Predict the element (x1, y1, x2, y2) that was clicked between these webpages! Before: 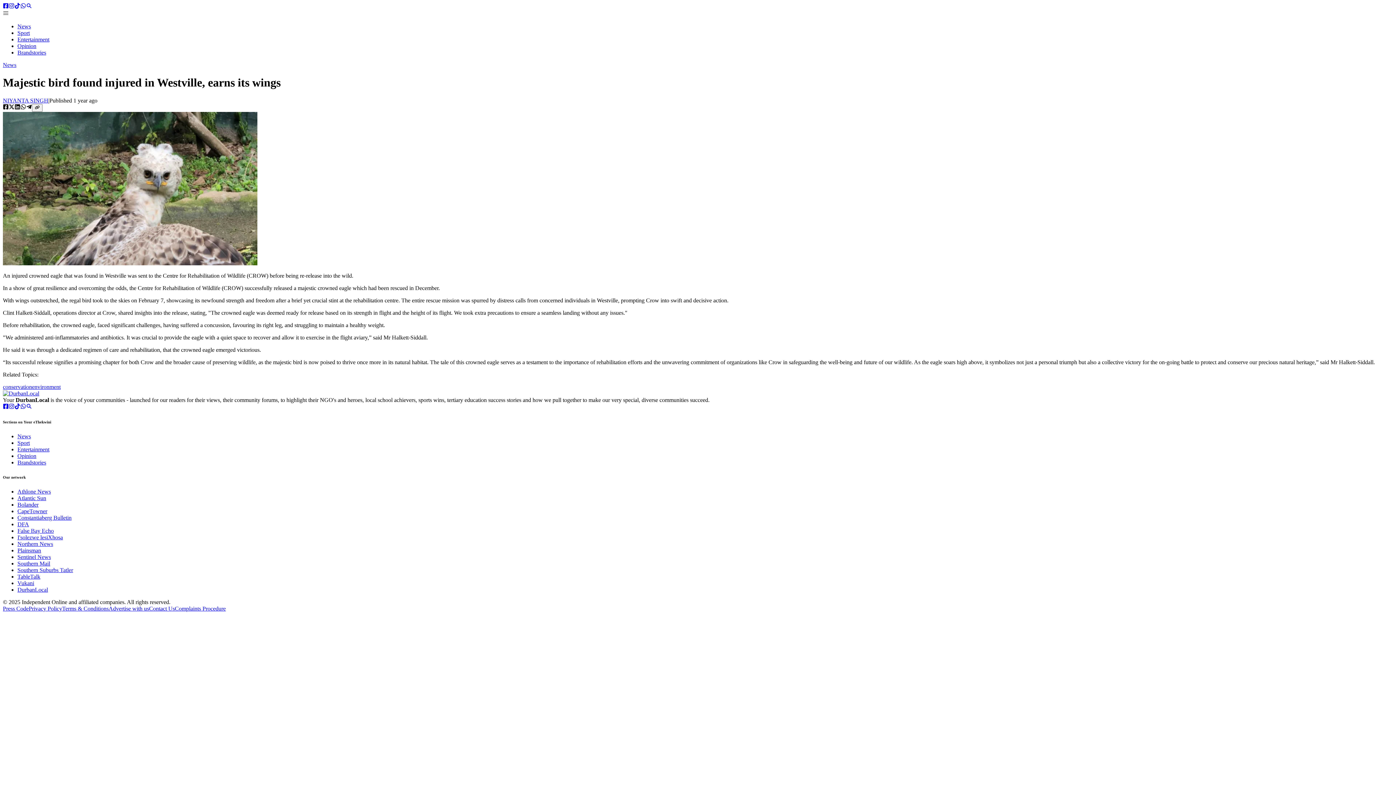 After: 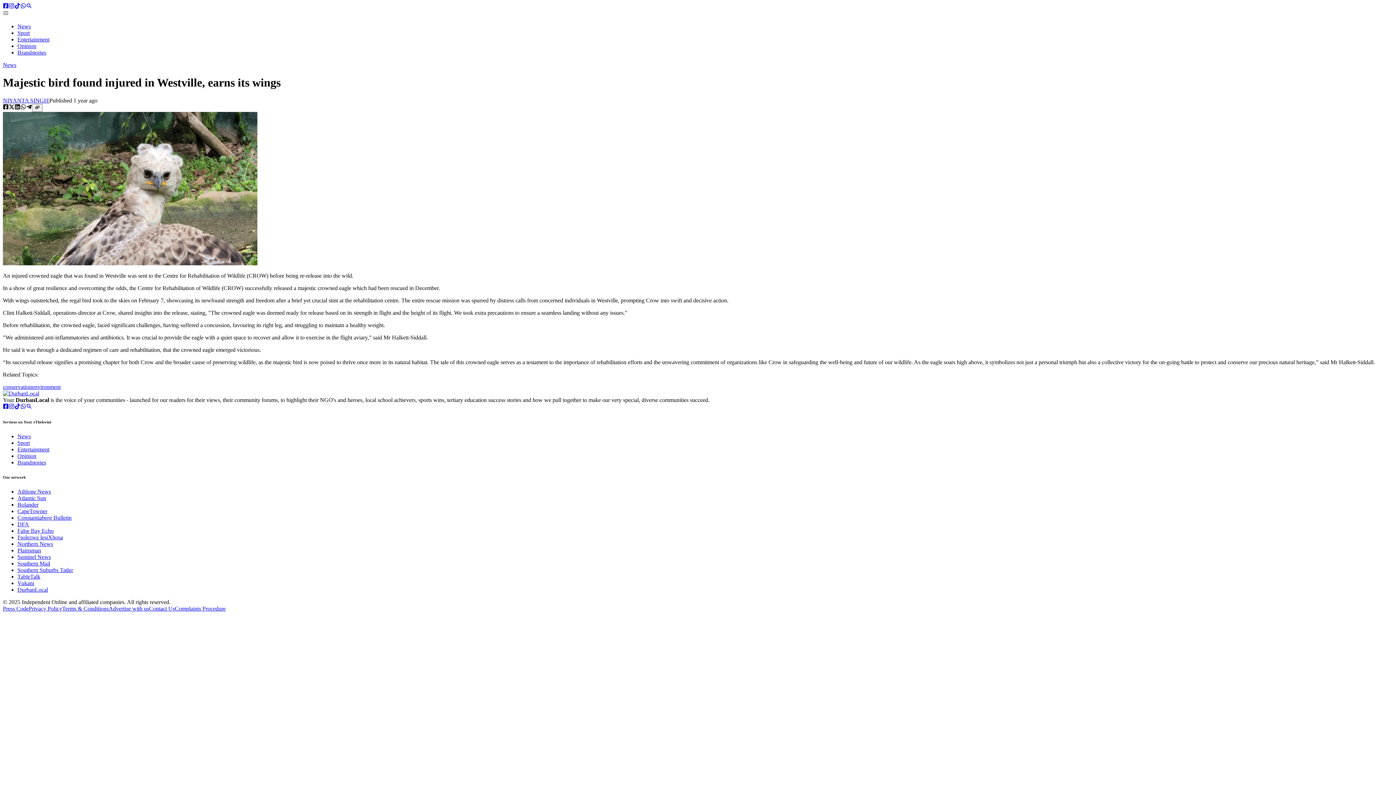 Action: label: Atlantic Sun bbox: (17, 495, 46, 501)